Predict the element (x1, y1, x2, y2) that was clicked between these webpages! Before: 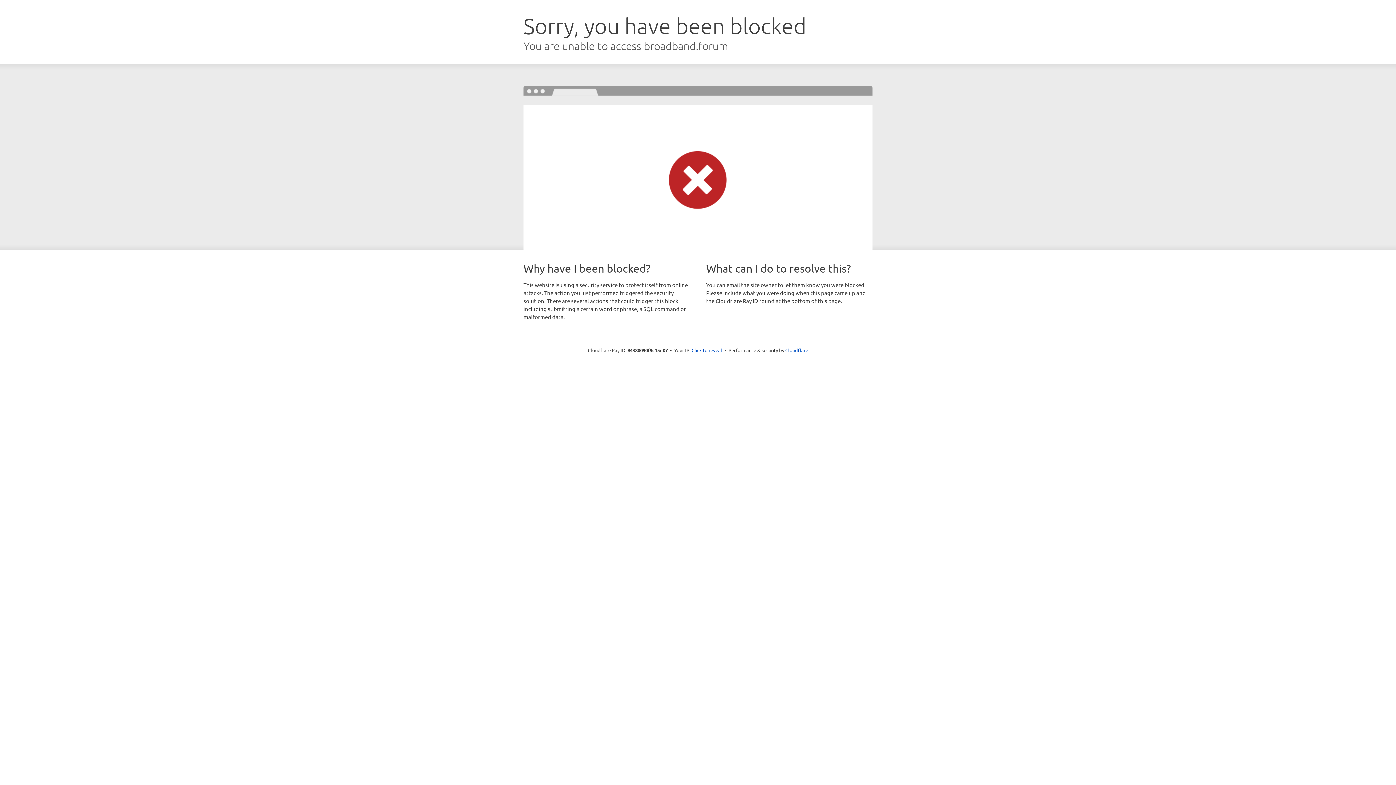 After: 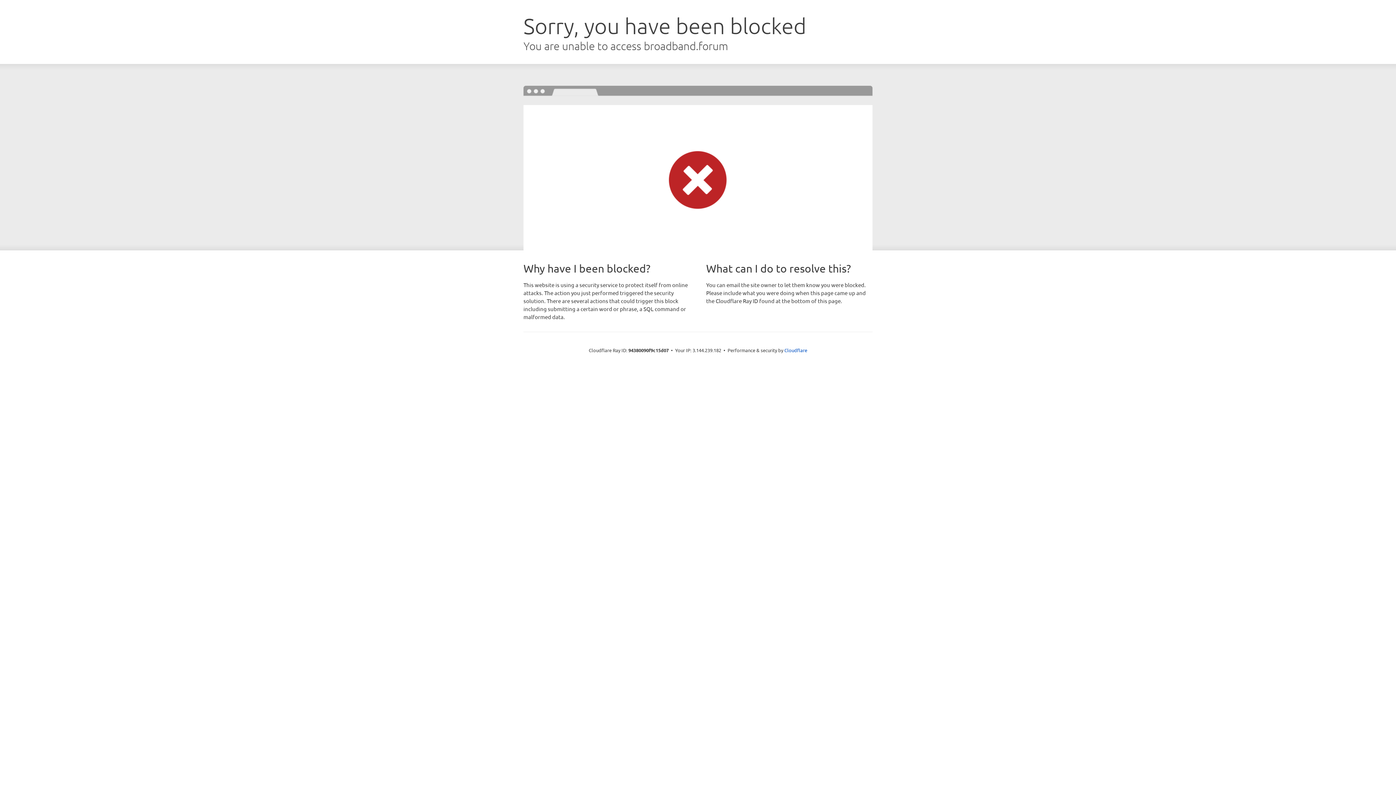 Action: bbox: (691, 346, 722, 353) label: Click to reveal